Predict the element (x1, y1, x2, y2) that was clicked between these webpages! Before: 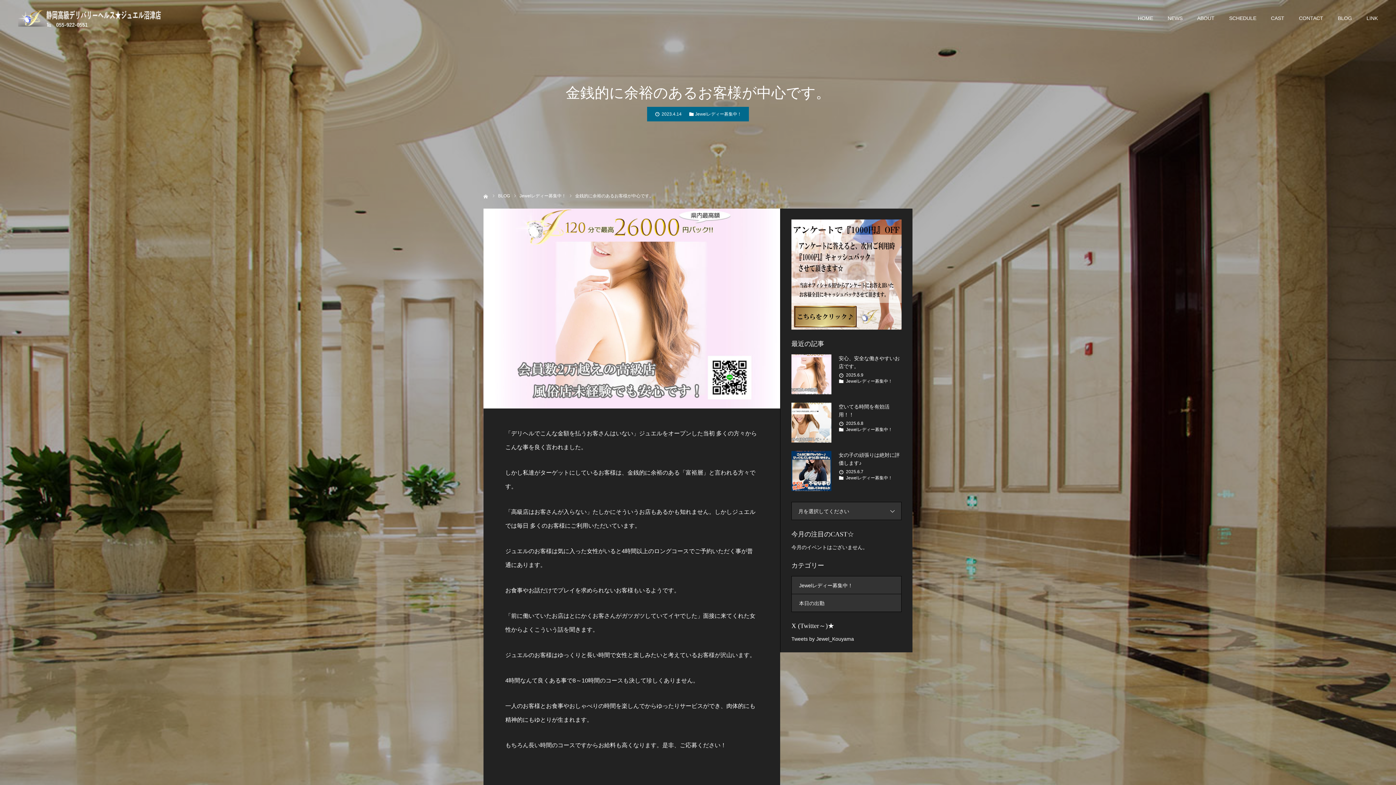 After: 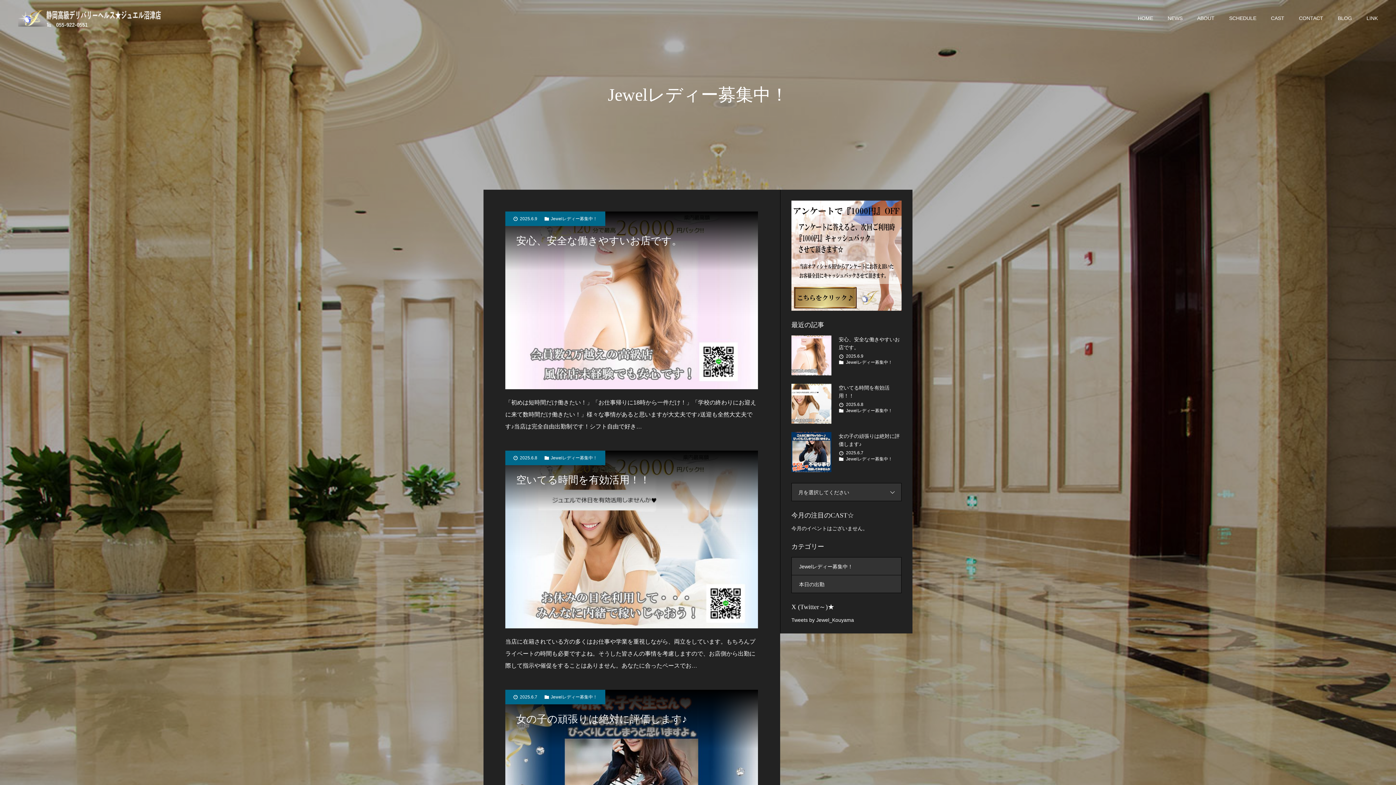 Action: bbox: (846, 475, 892, 480) label: Jewelレディー募集中！